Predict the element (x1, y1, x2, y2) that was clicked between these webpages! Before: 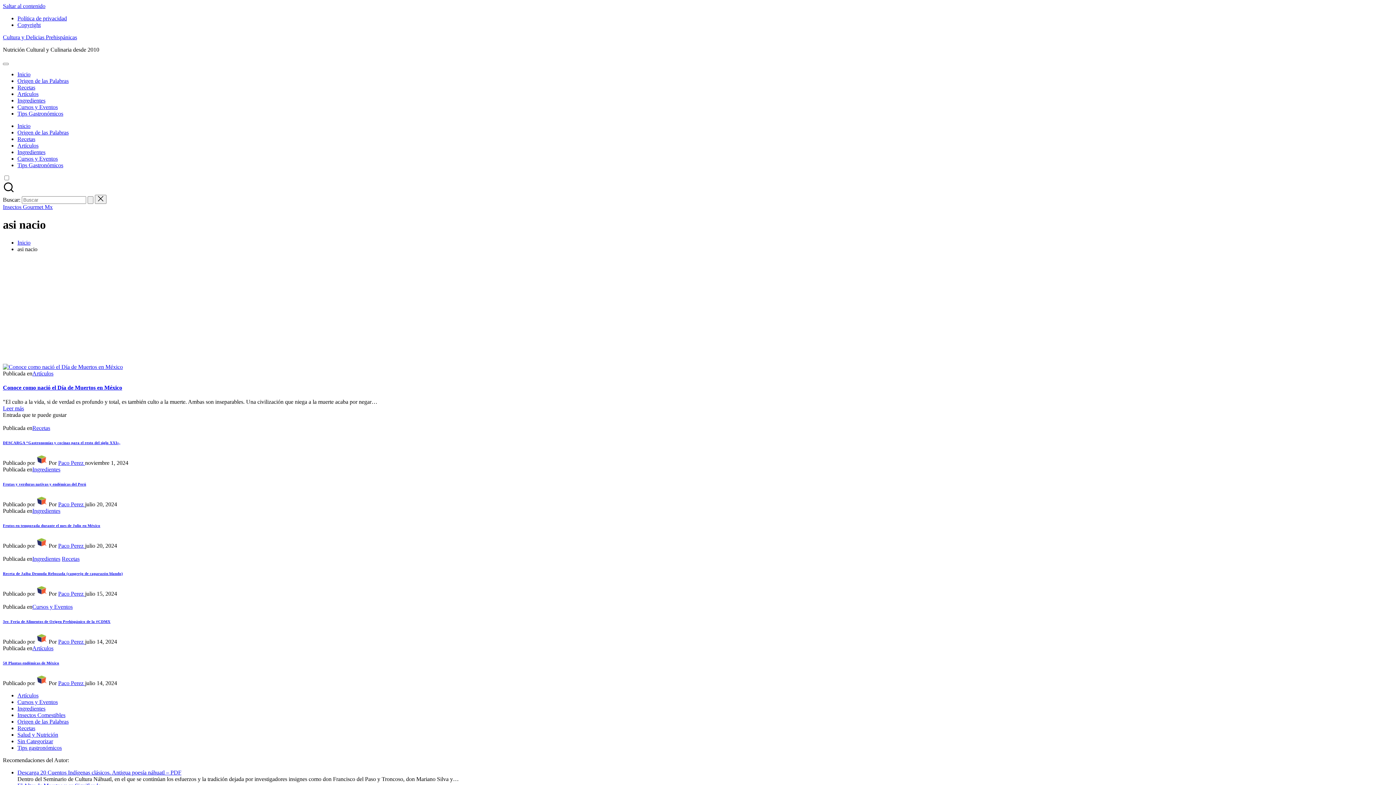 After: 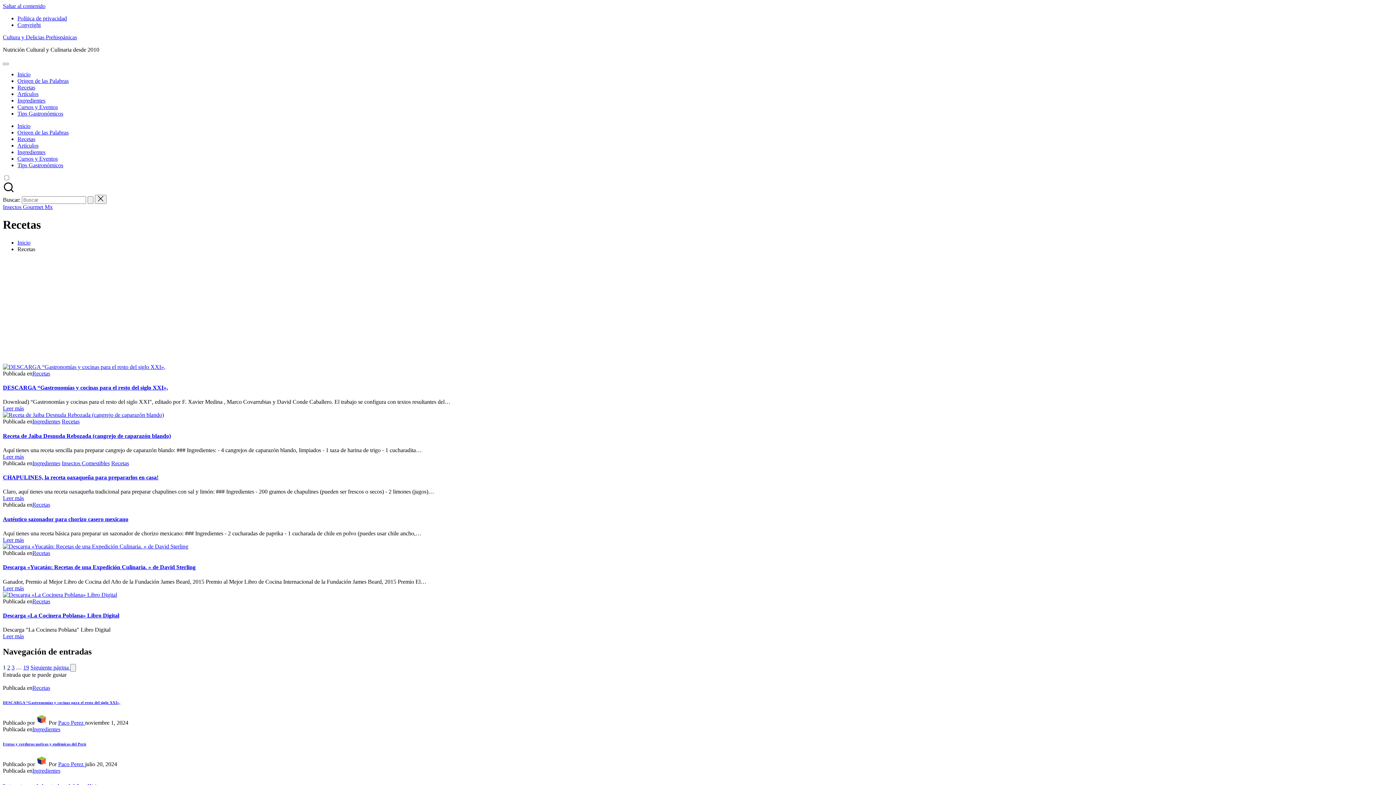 Action: label: Recetas bbox: (61, 556, 79, 562)